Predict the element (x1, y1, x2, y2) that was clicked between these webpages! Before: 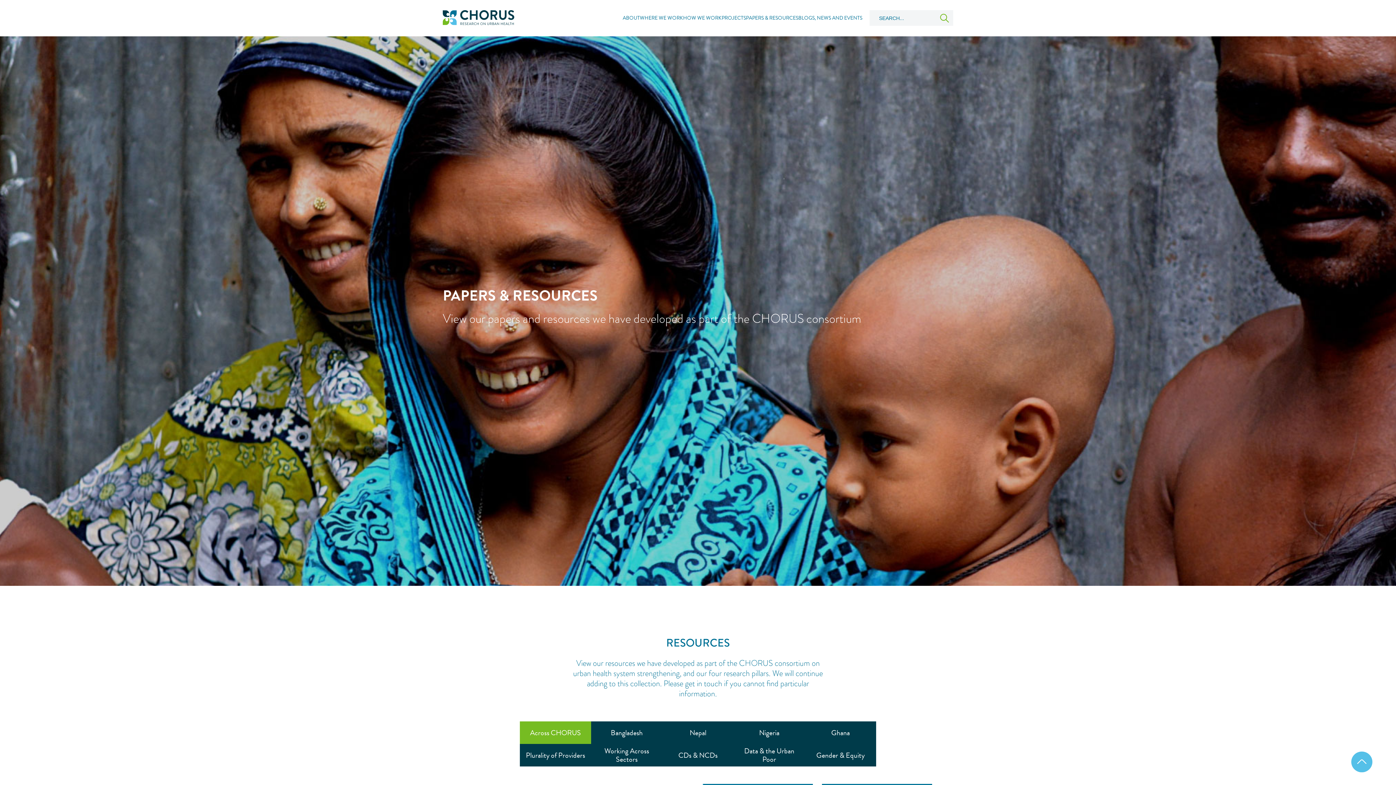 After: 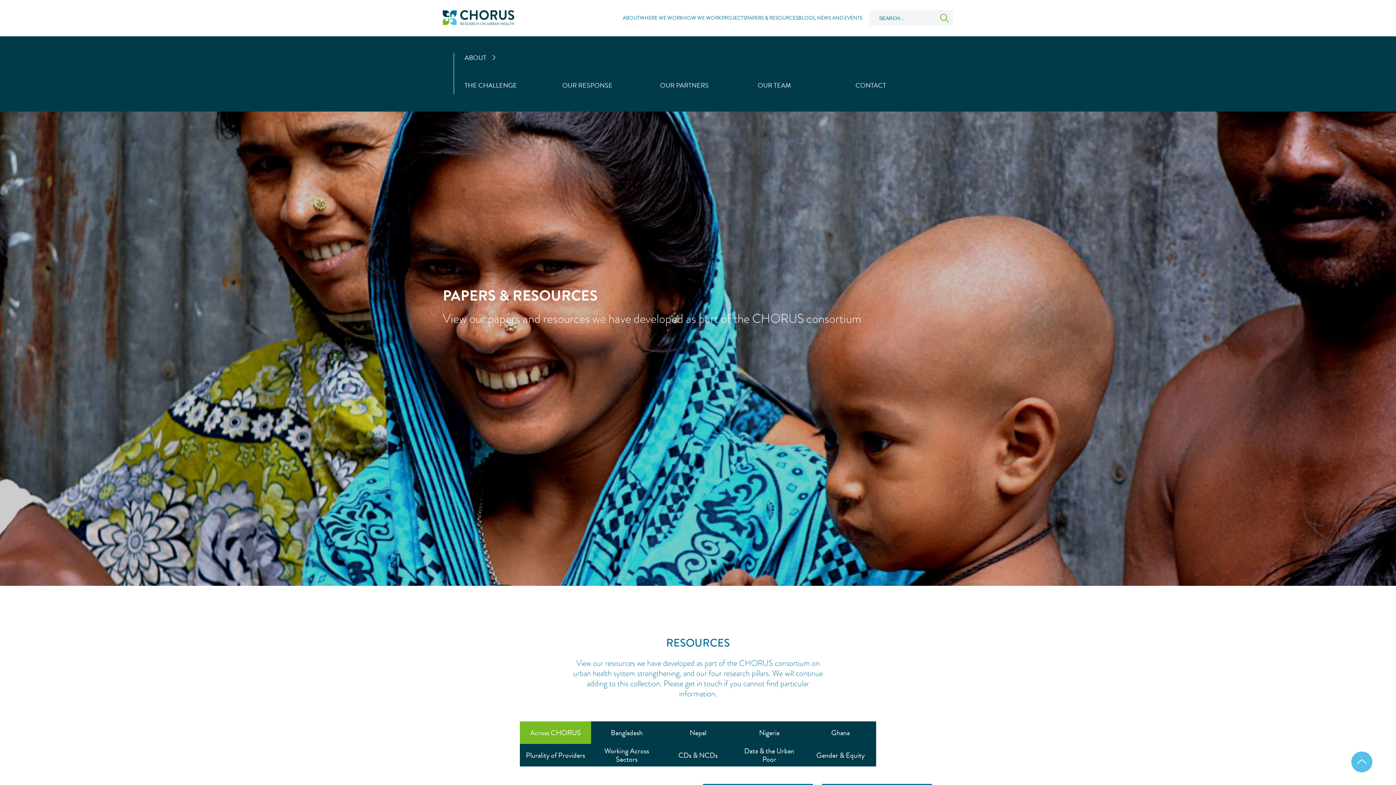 Action: label: ABOUT bbox: (622, 13, 640, 23)